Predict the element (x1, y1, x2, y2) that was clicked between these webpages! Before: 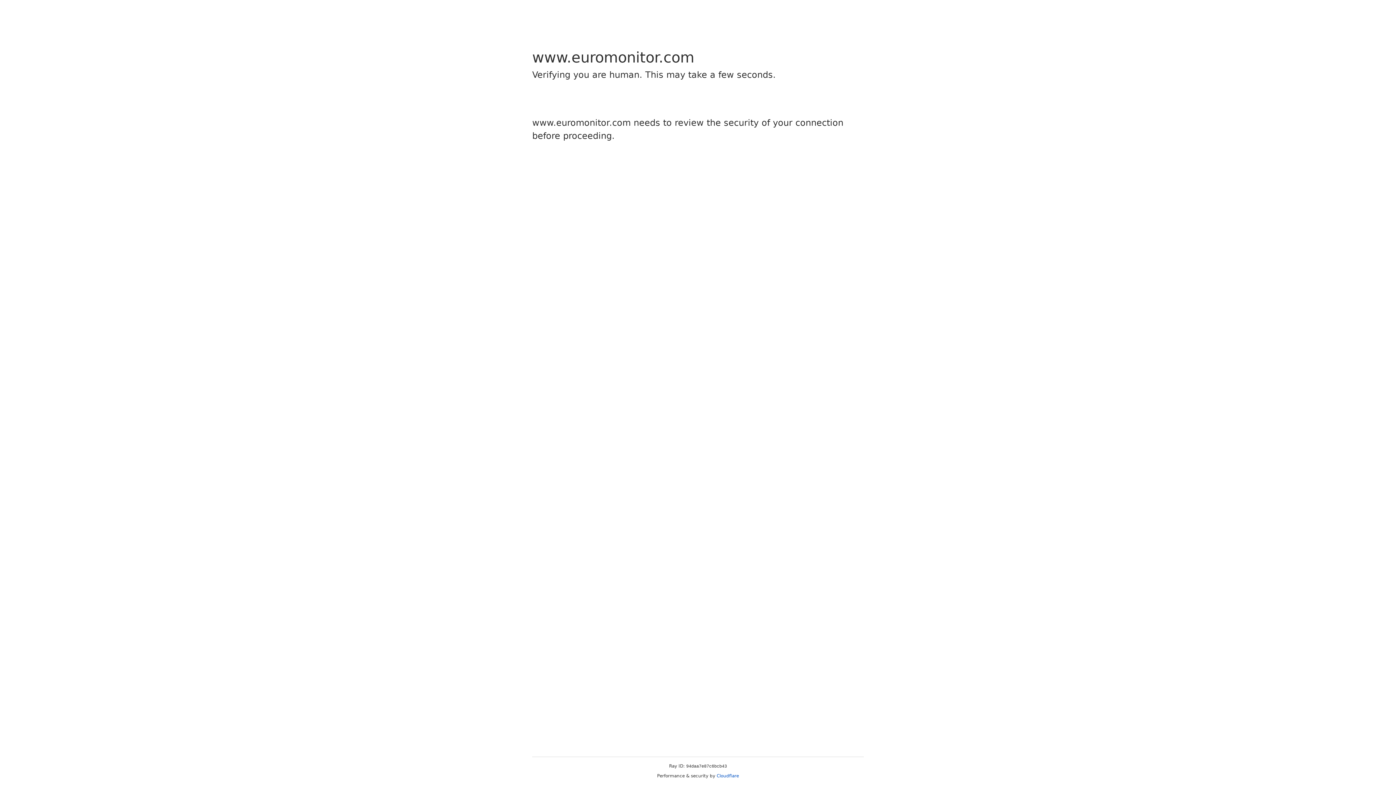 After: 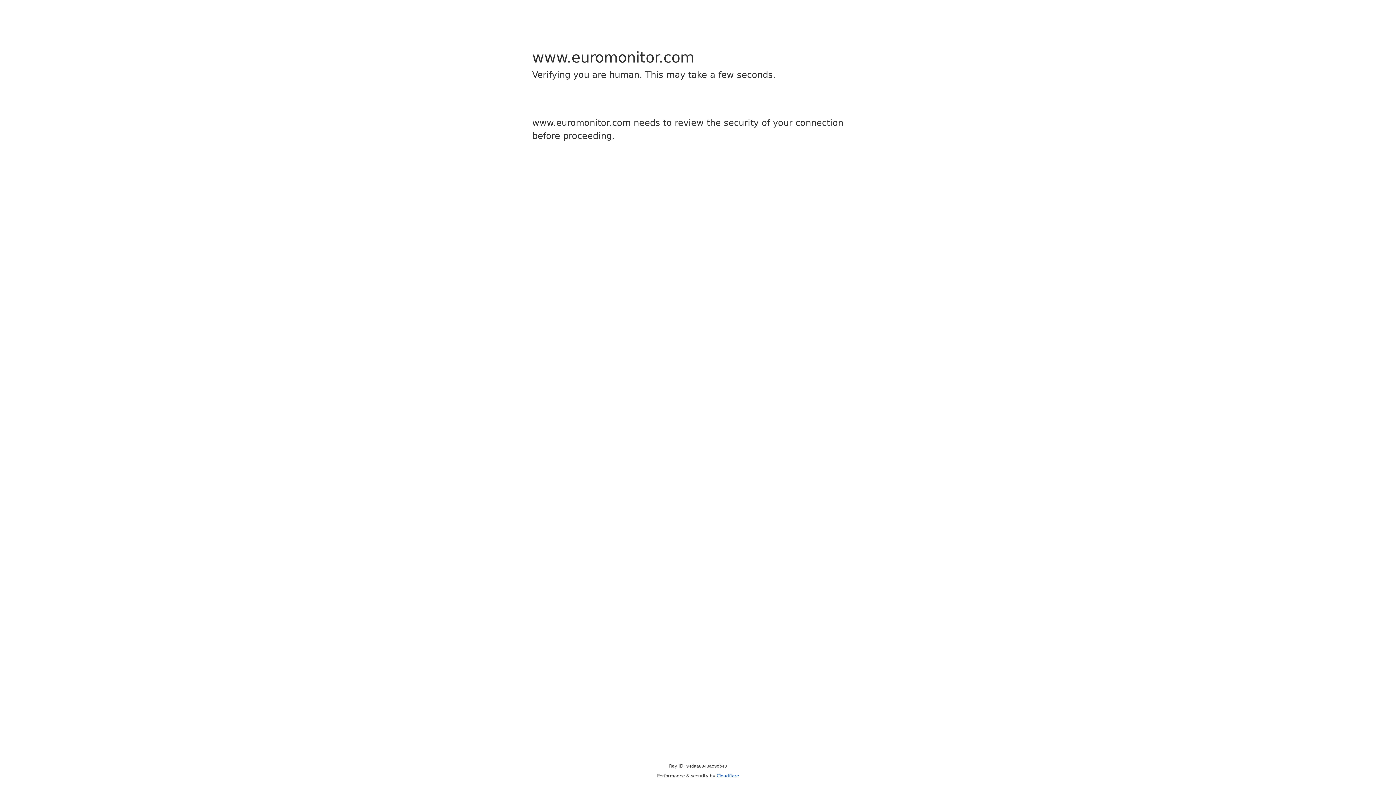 Action: bbox: (716, 773, 739, 778) label: Cloudflare